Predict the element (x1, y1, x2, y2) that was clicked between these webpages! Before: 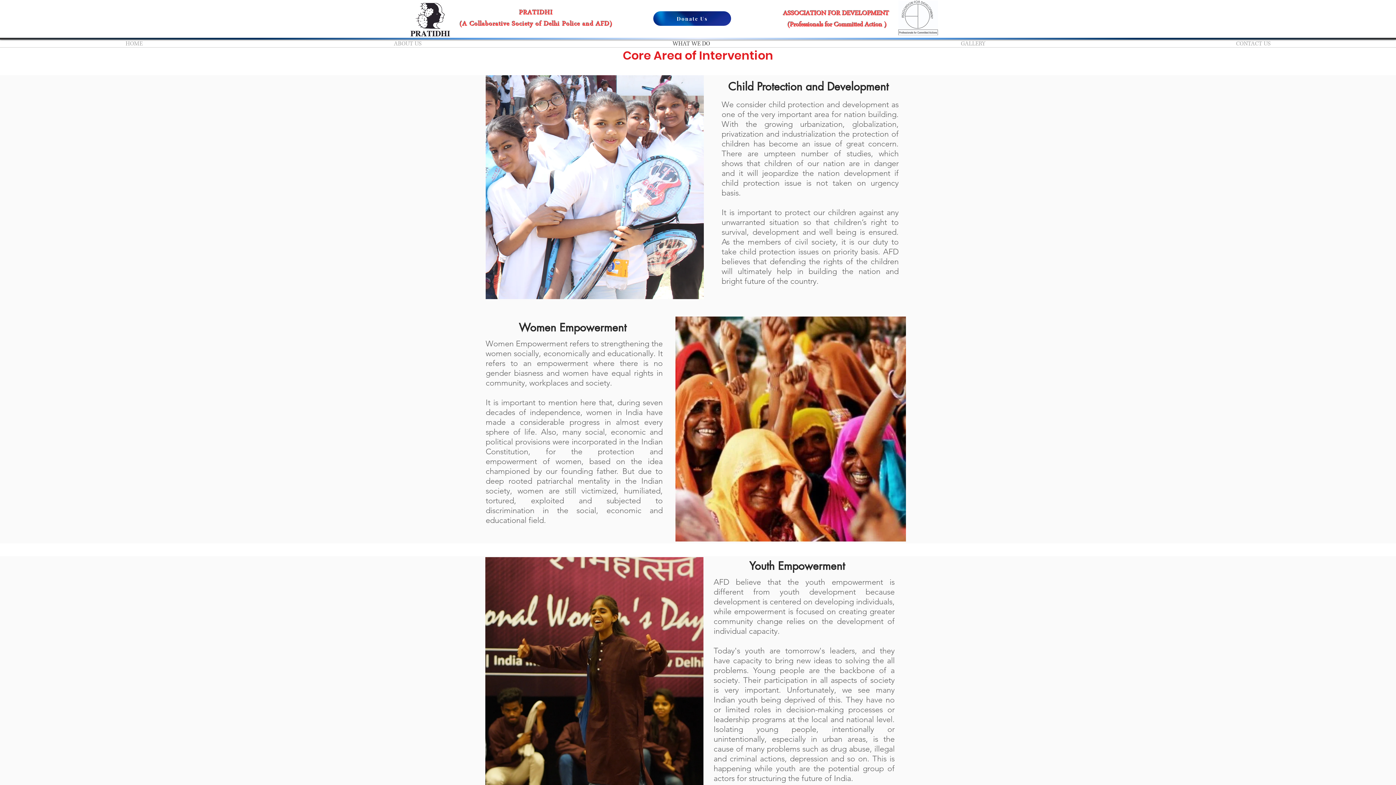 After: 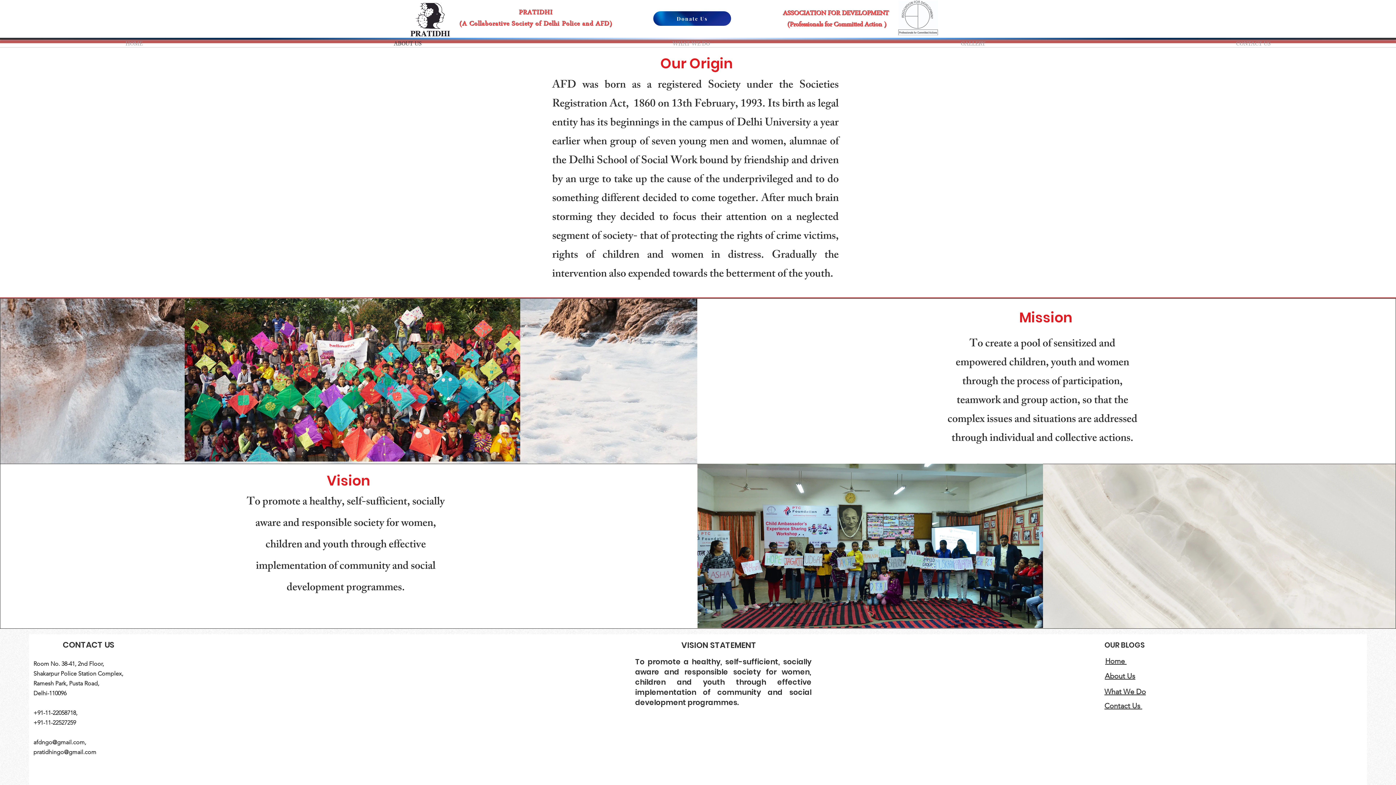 Action: bbox: (268, 40, 547, 47) label: ABOUT US